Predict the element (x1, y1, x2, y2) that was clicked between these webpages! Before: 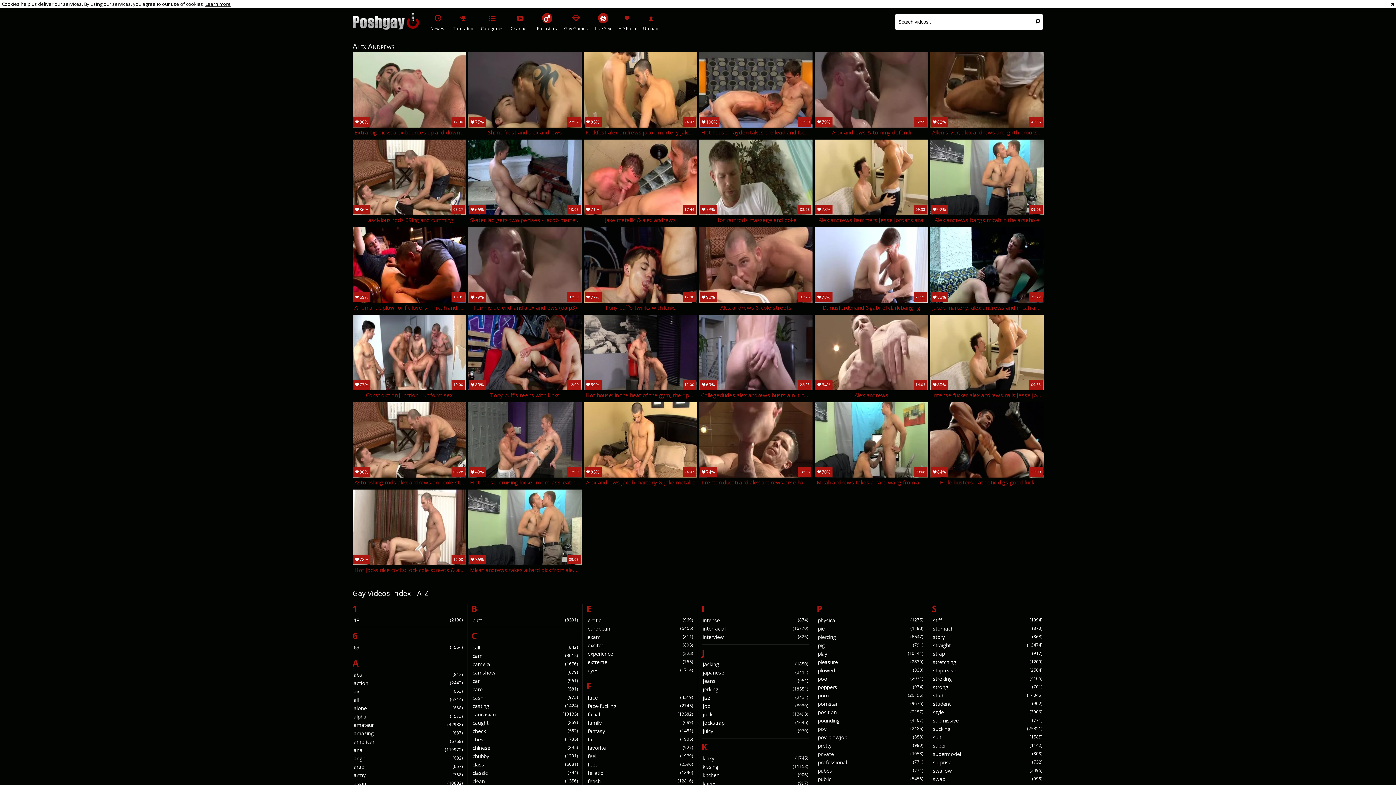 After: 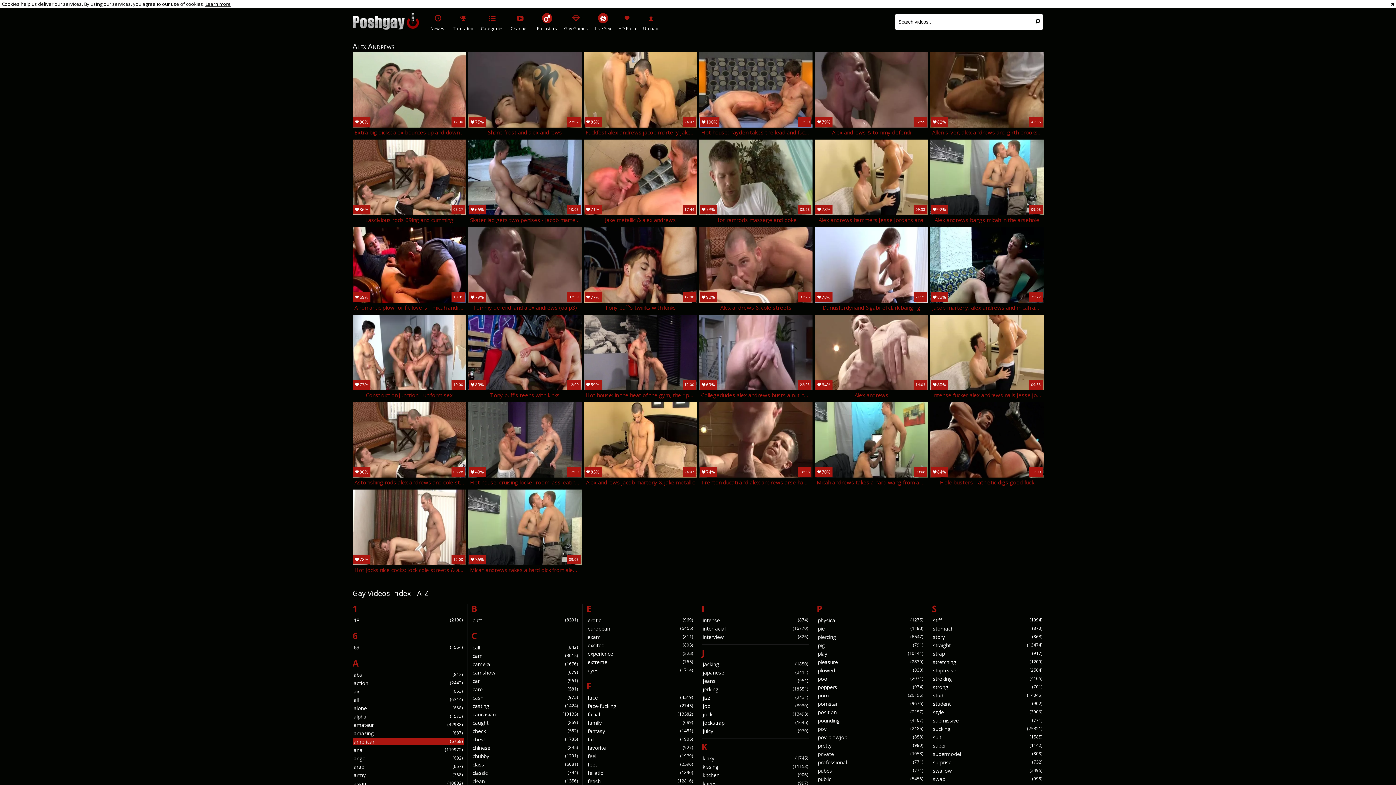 Action: bbox: (352, 738, 463, 745) label: american
(5758)